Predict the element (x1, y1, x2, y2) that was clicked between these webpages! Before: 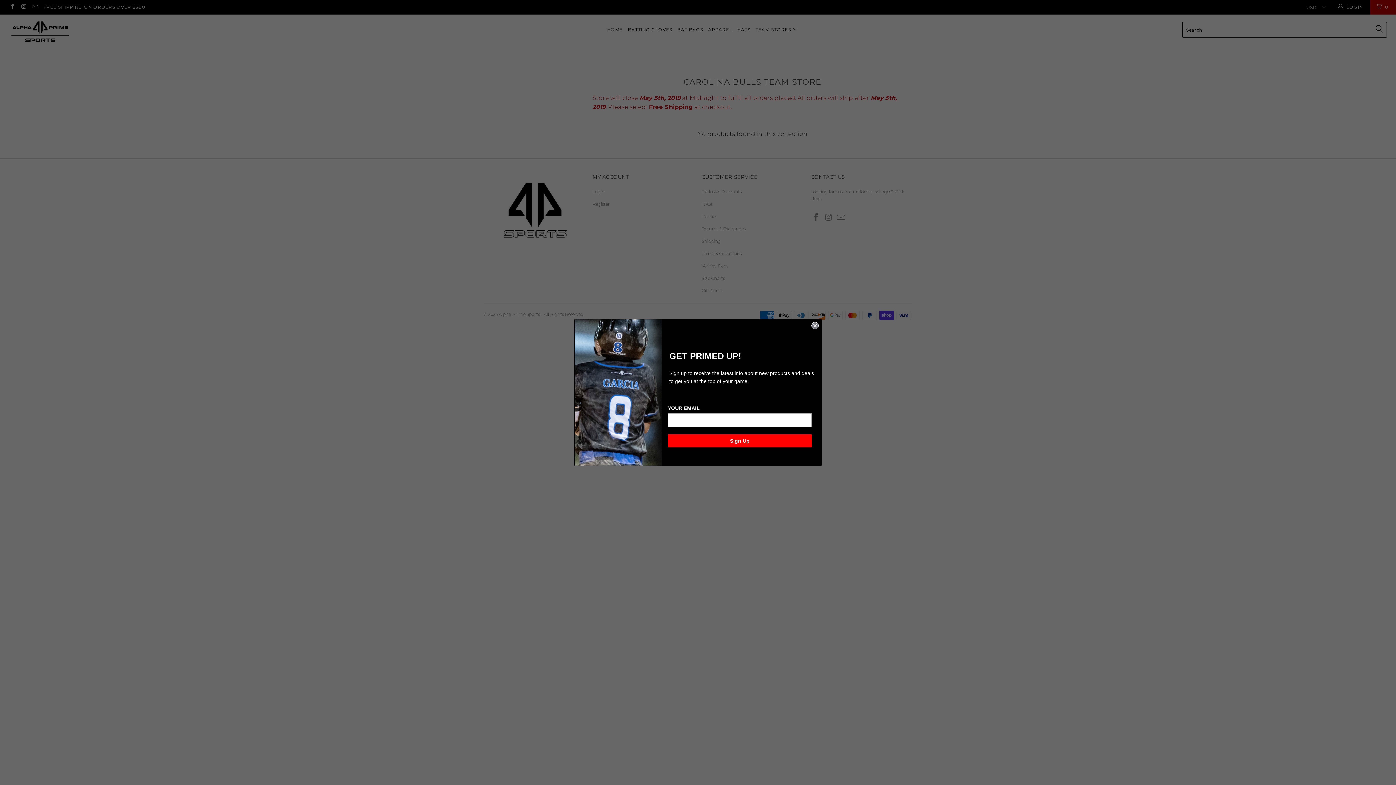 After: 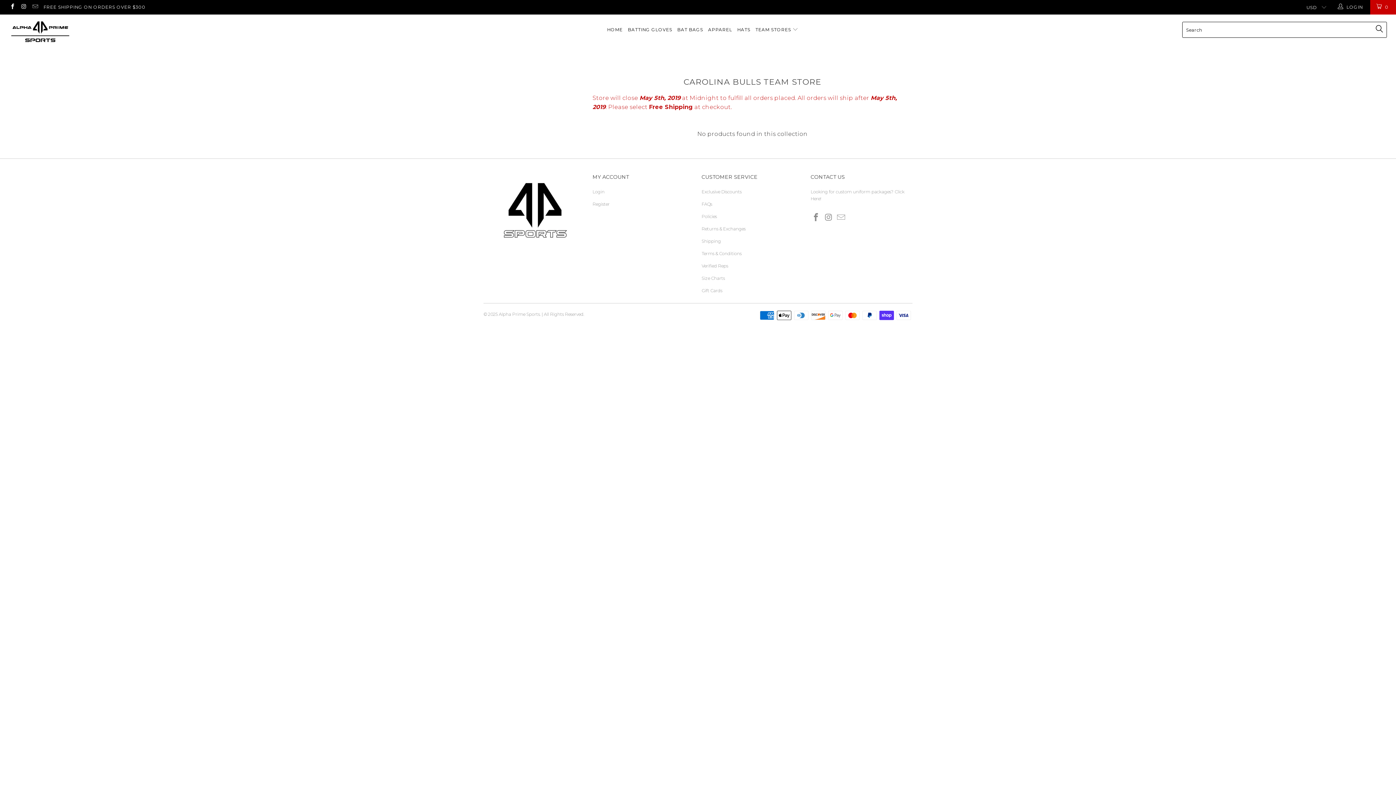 Action: label: Close dialog bbox: (811, 322, 818, 329)